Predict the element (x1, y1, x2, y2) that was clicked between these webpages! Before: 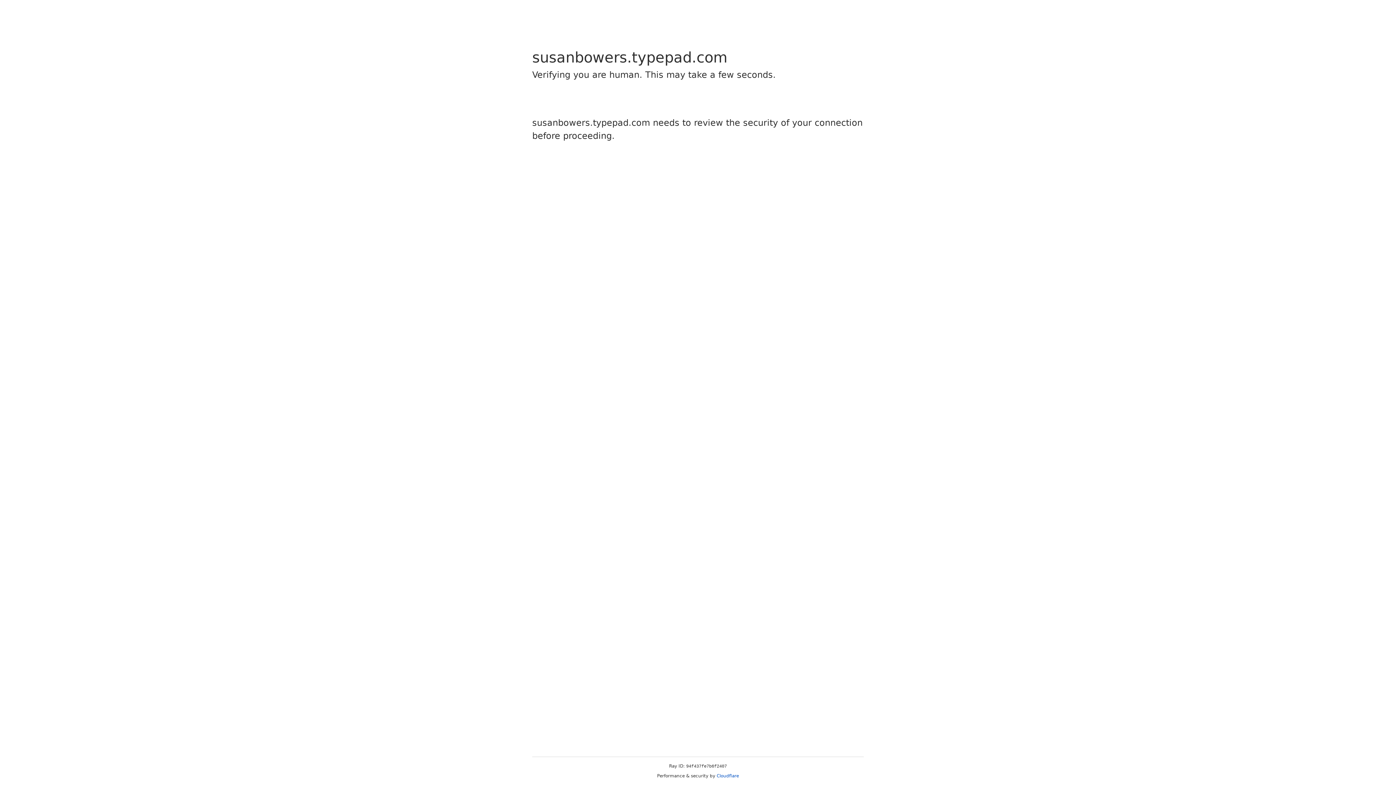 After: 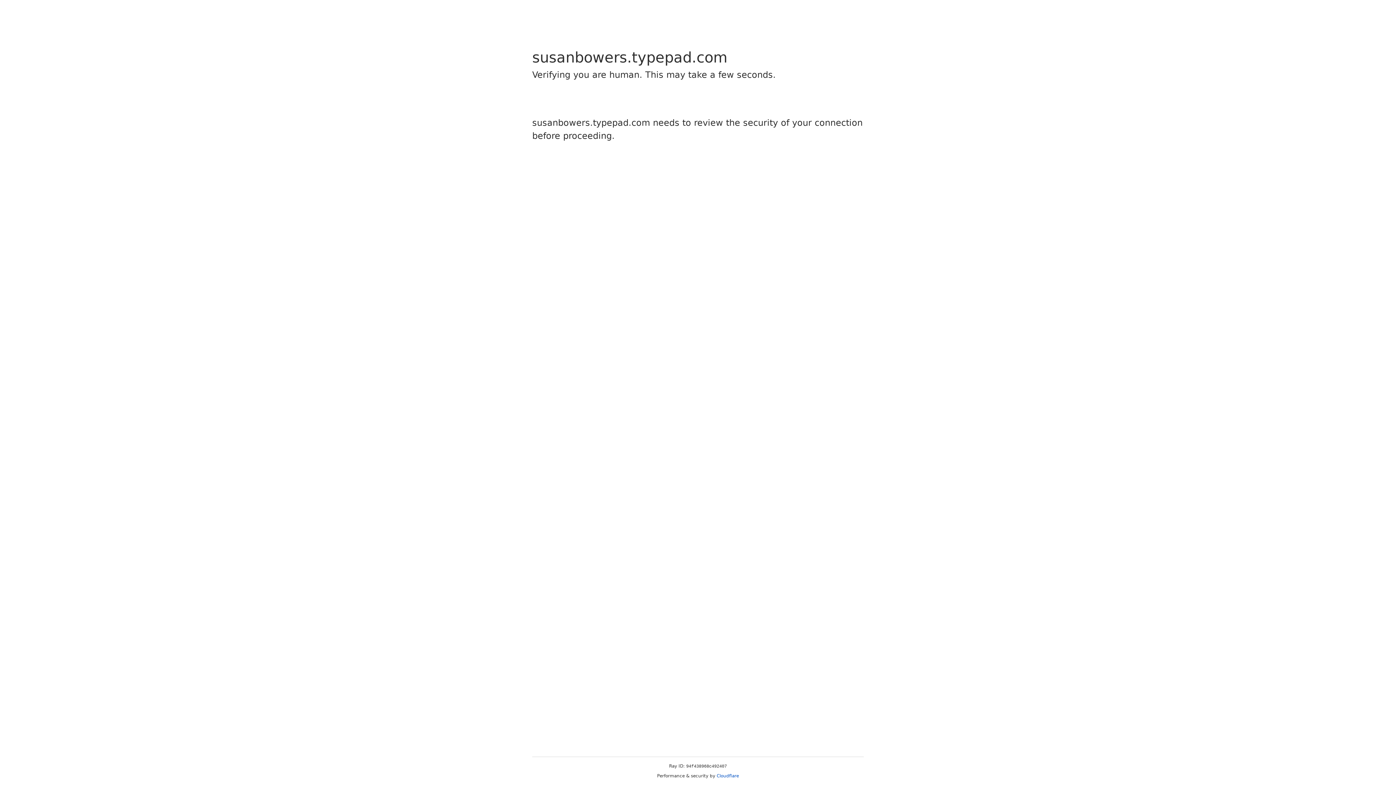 Action: bbox: (716, 773, 739, 778) label: Cloudflare